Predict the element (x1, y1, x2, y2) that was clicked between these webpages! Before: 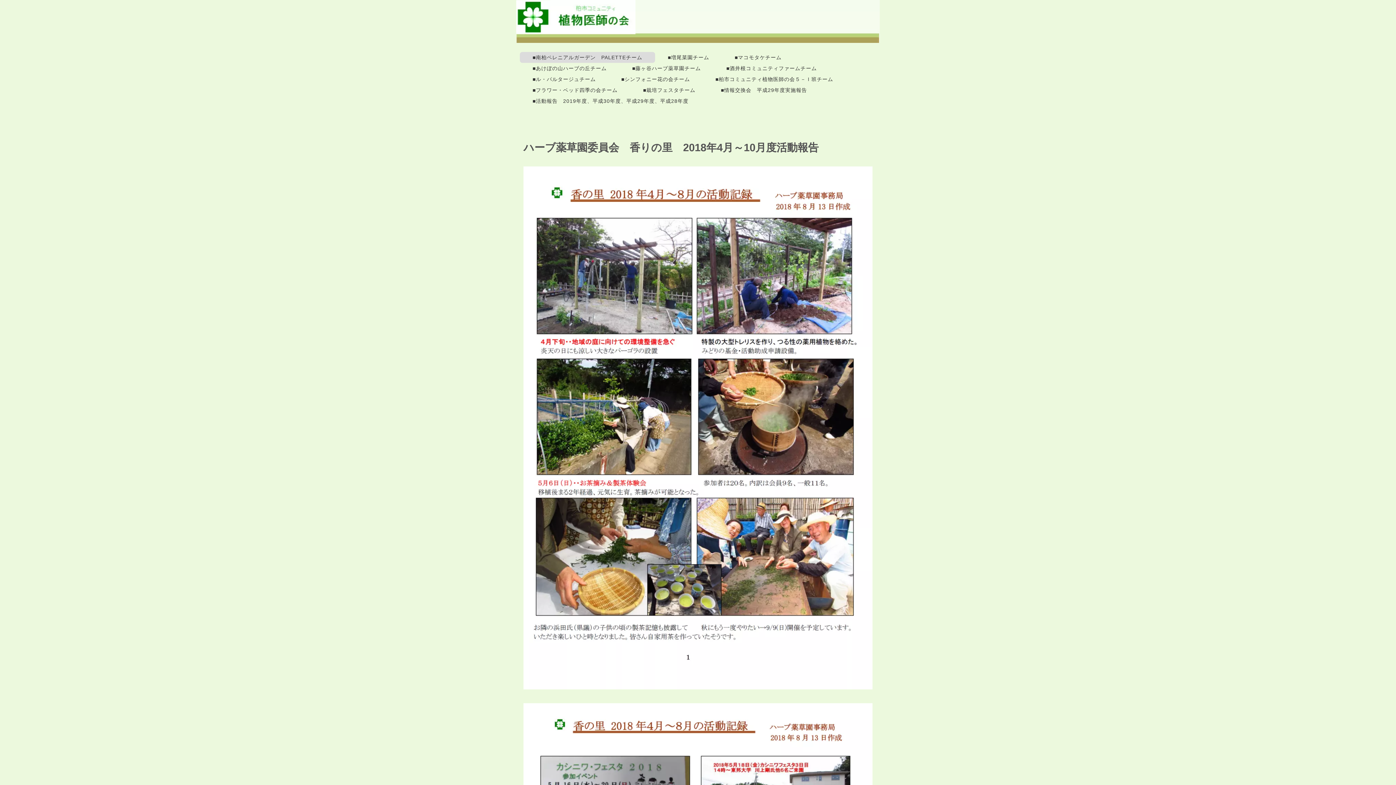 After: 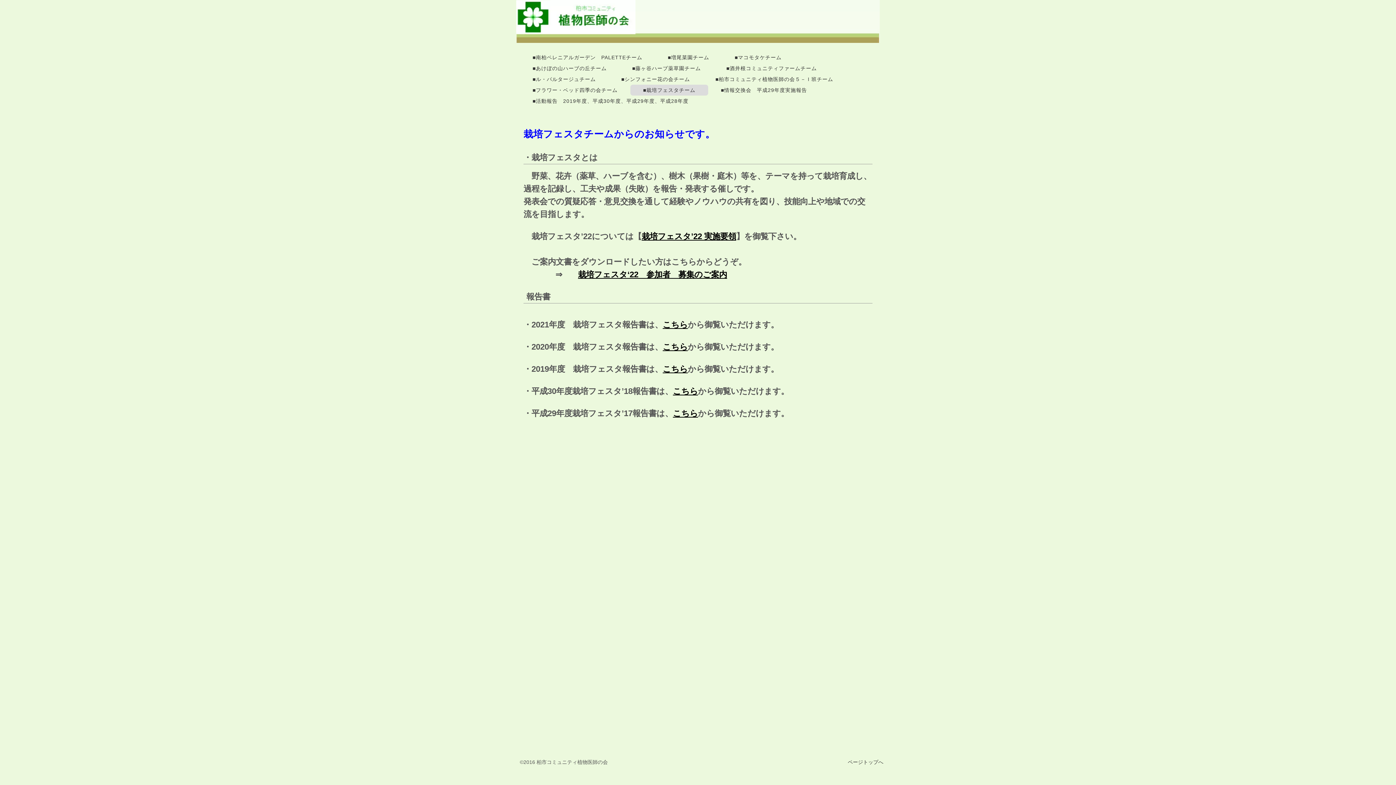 Action: bbox: (634, 84, 704, 95) label: ■栽培フェスタチーム